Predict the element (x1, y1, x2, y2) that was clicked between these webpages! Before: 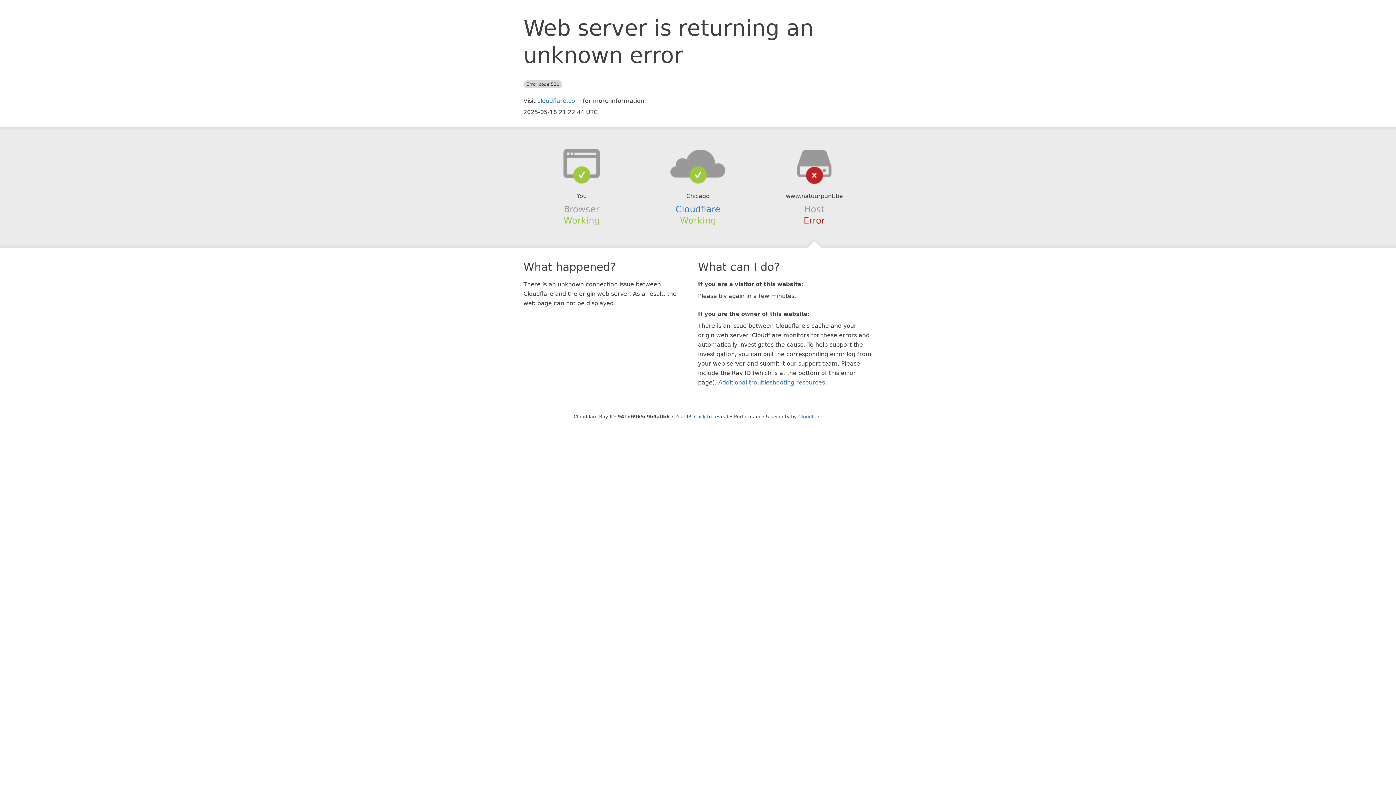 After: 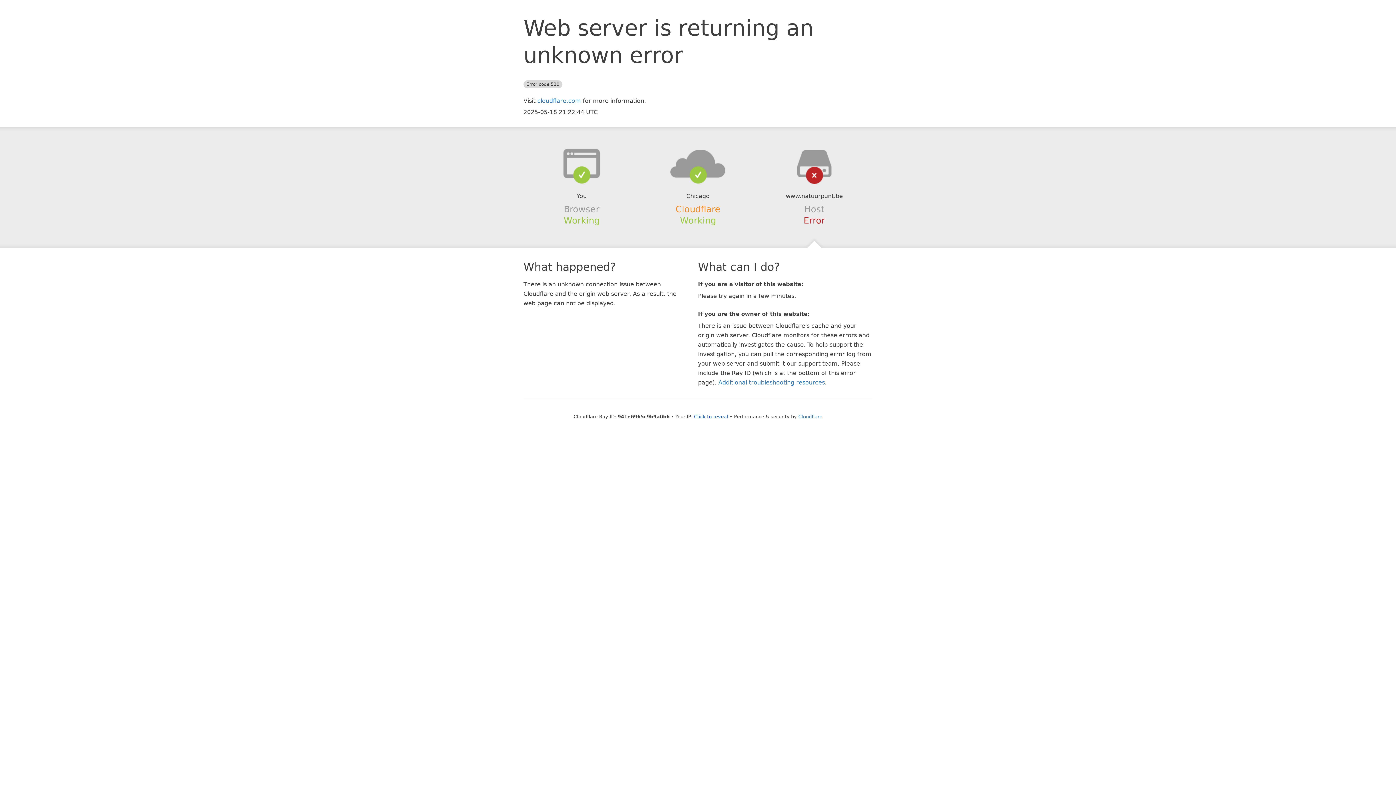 Action: bbox: (675, 204, 720, 214) label: Cloudflare